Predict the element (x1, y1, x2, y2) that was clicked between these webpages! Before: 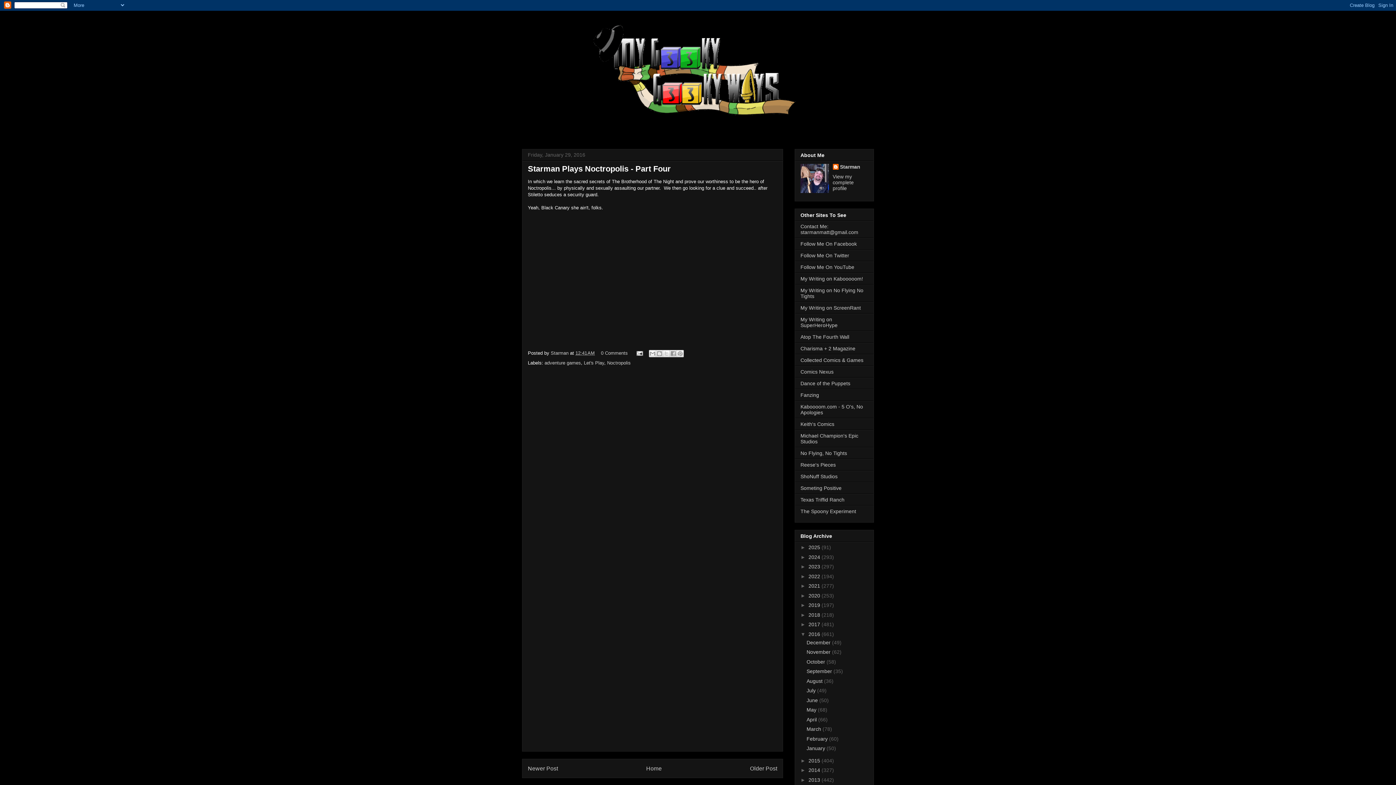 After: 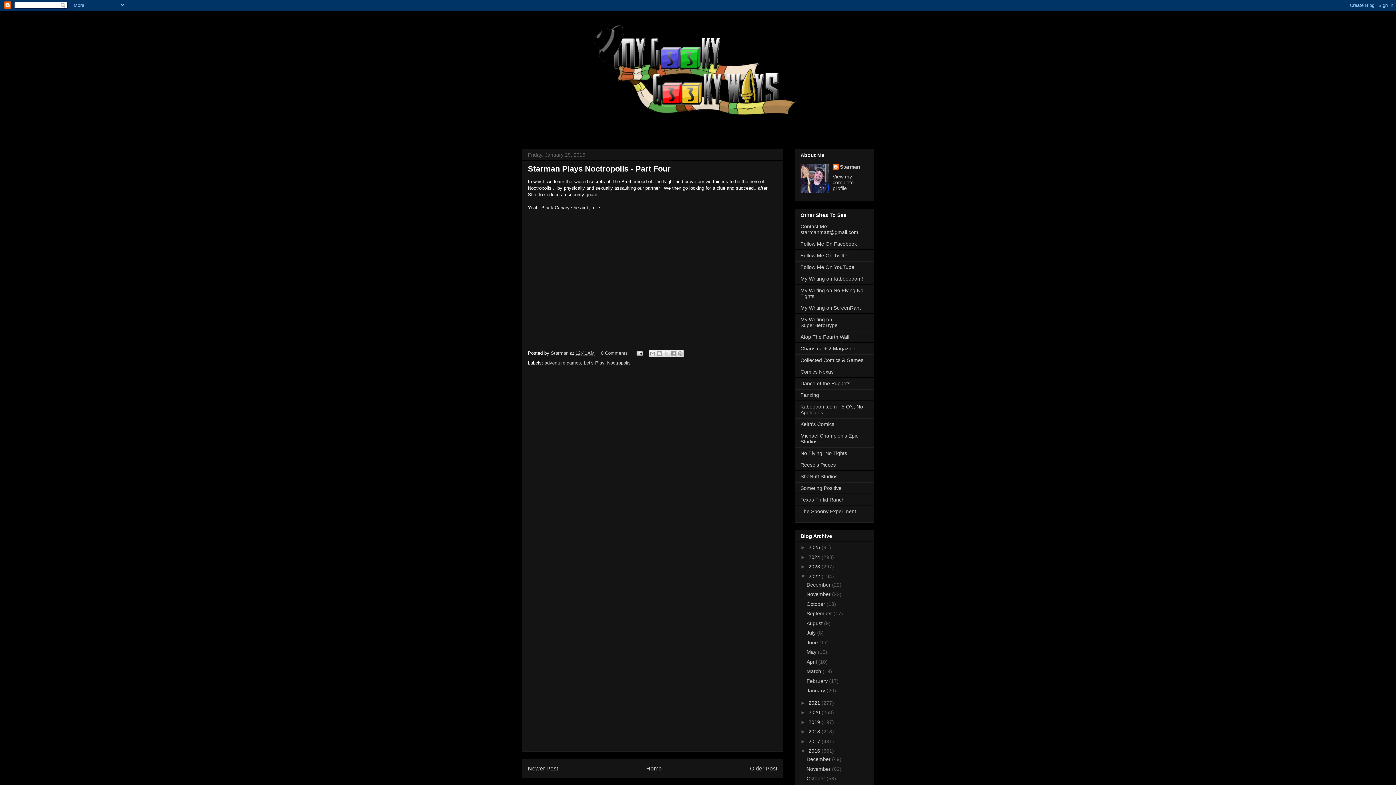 Action: label: ►   bbox: (800, 573, 808, 579)